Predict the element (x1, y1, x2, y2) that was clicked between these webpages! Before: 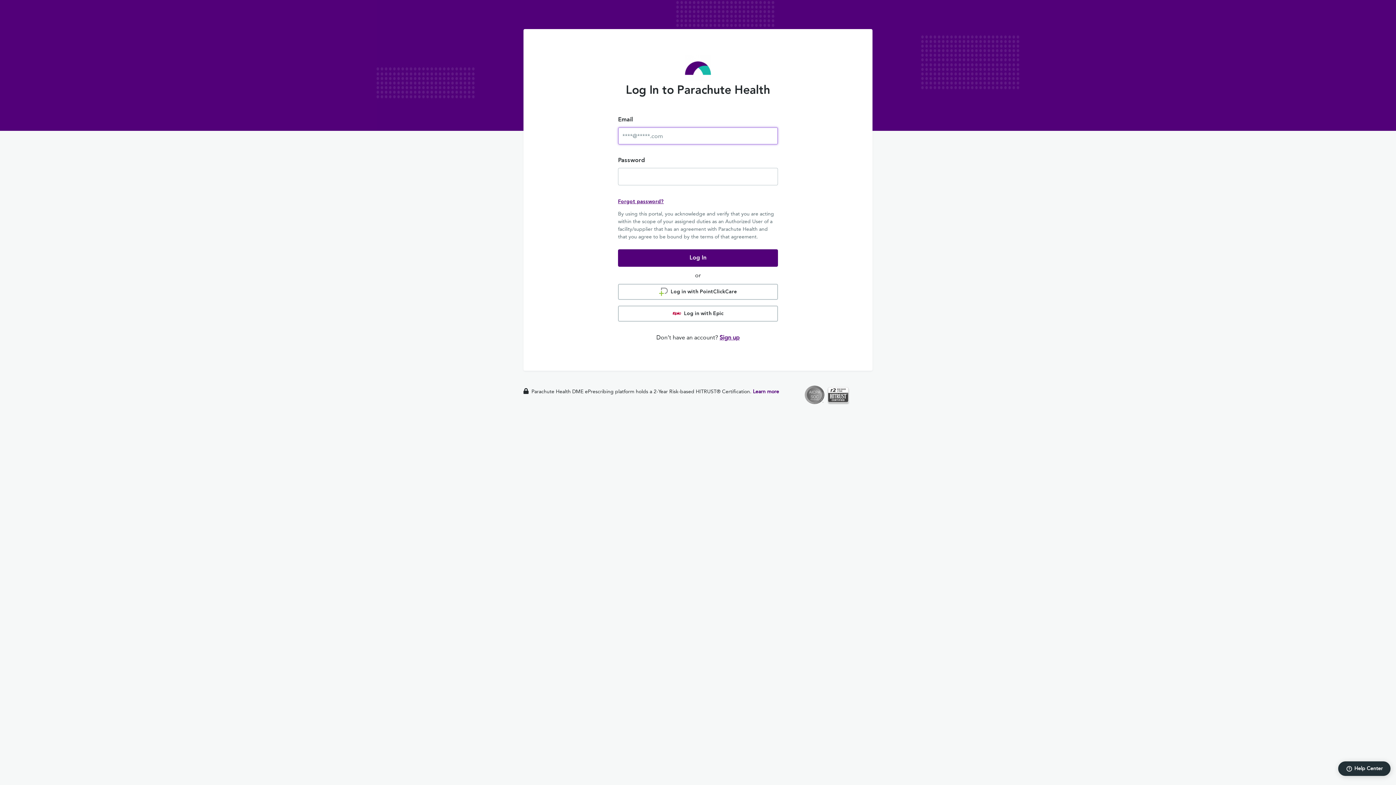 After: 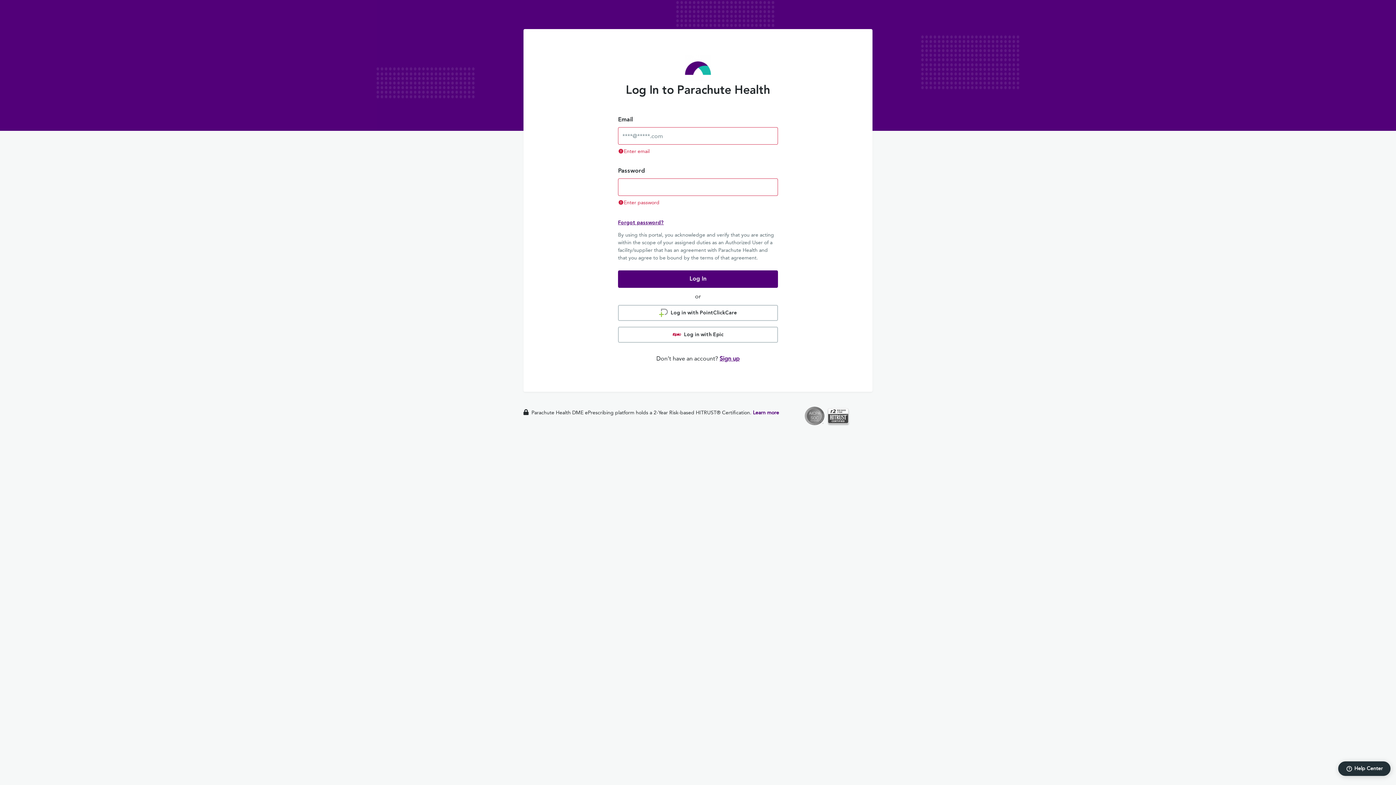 Action: label: Log In bbox: (618, 249, 778, 266)